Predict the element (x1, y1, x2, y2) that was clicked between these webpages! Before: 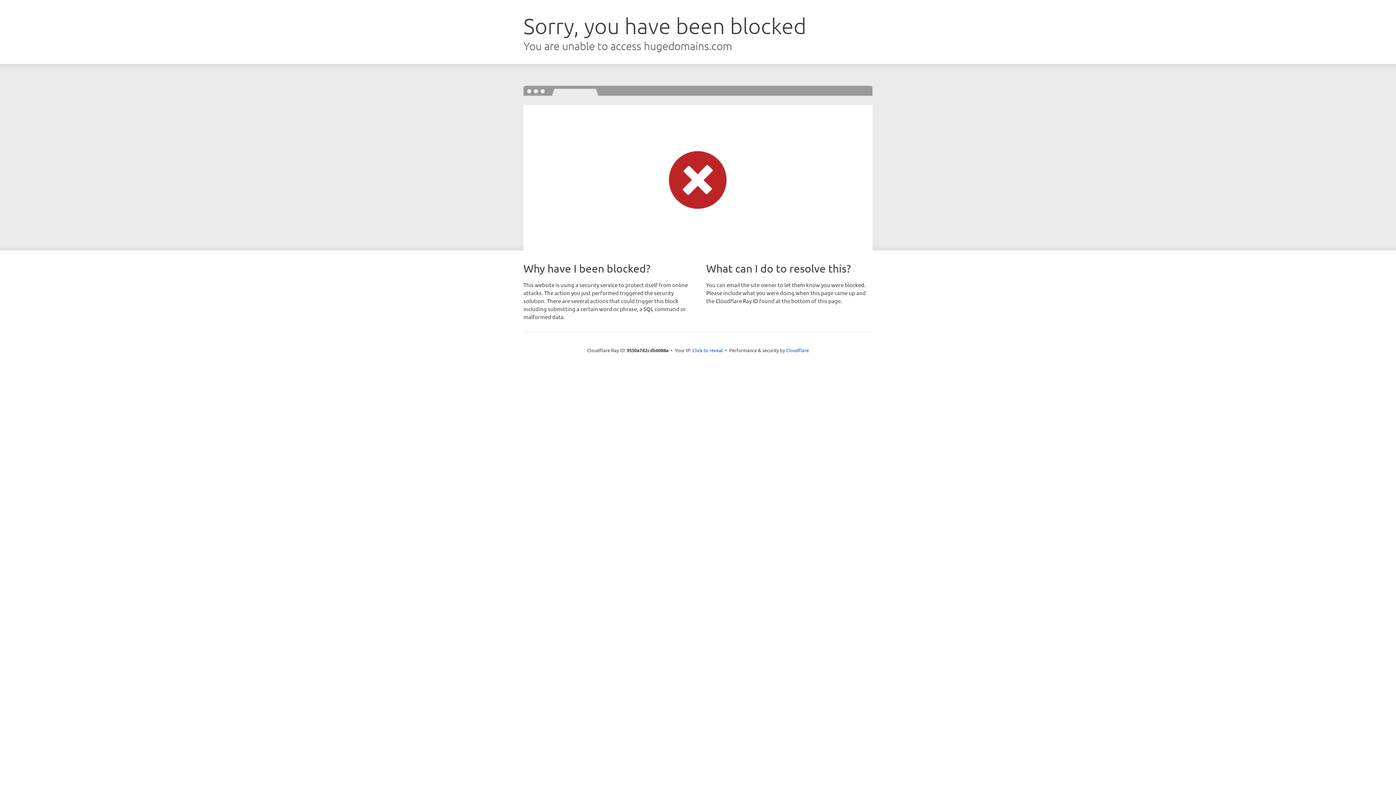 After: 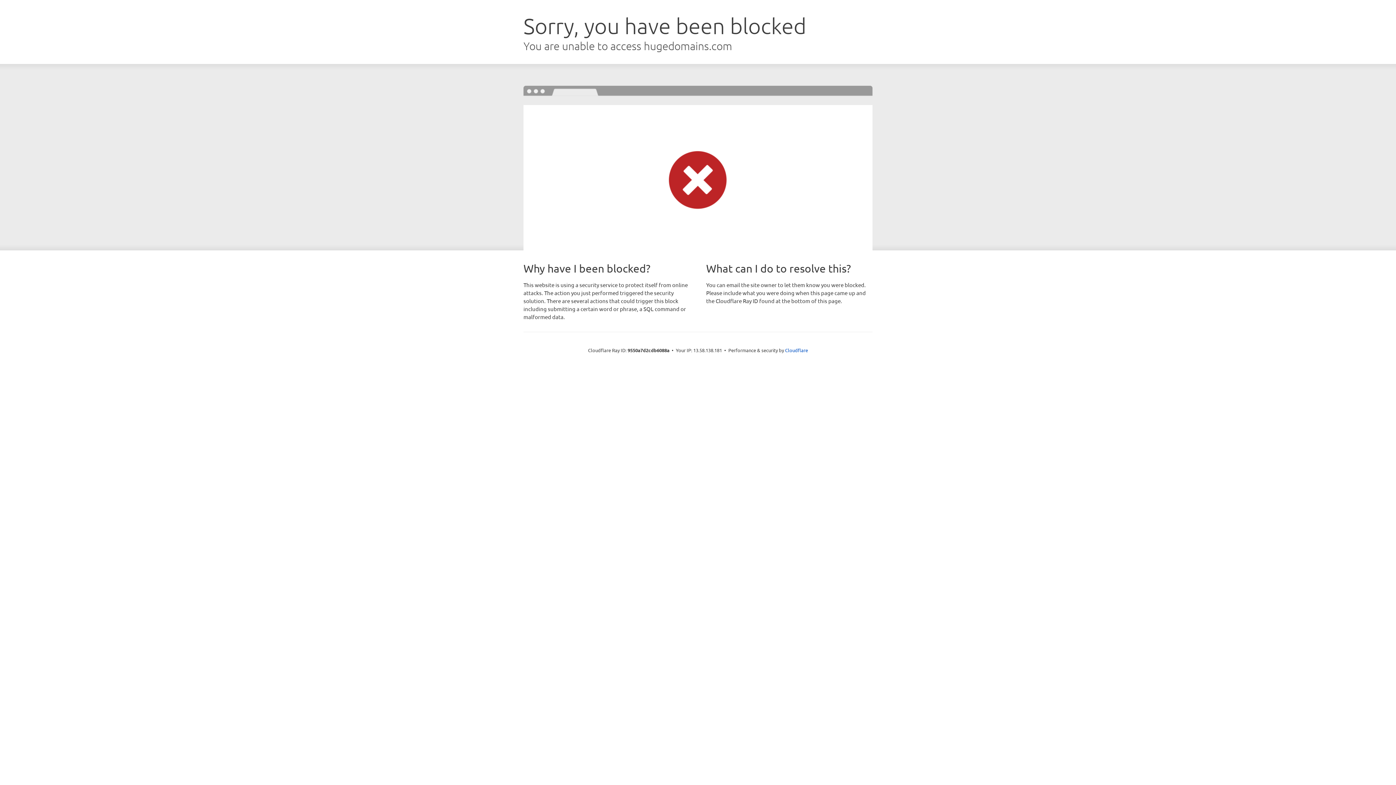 Action: bbox: (692, 346, 723, 353) label: Click to reveal